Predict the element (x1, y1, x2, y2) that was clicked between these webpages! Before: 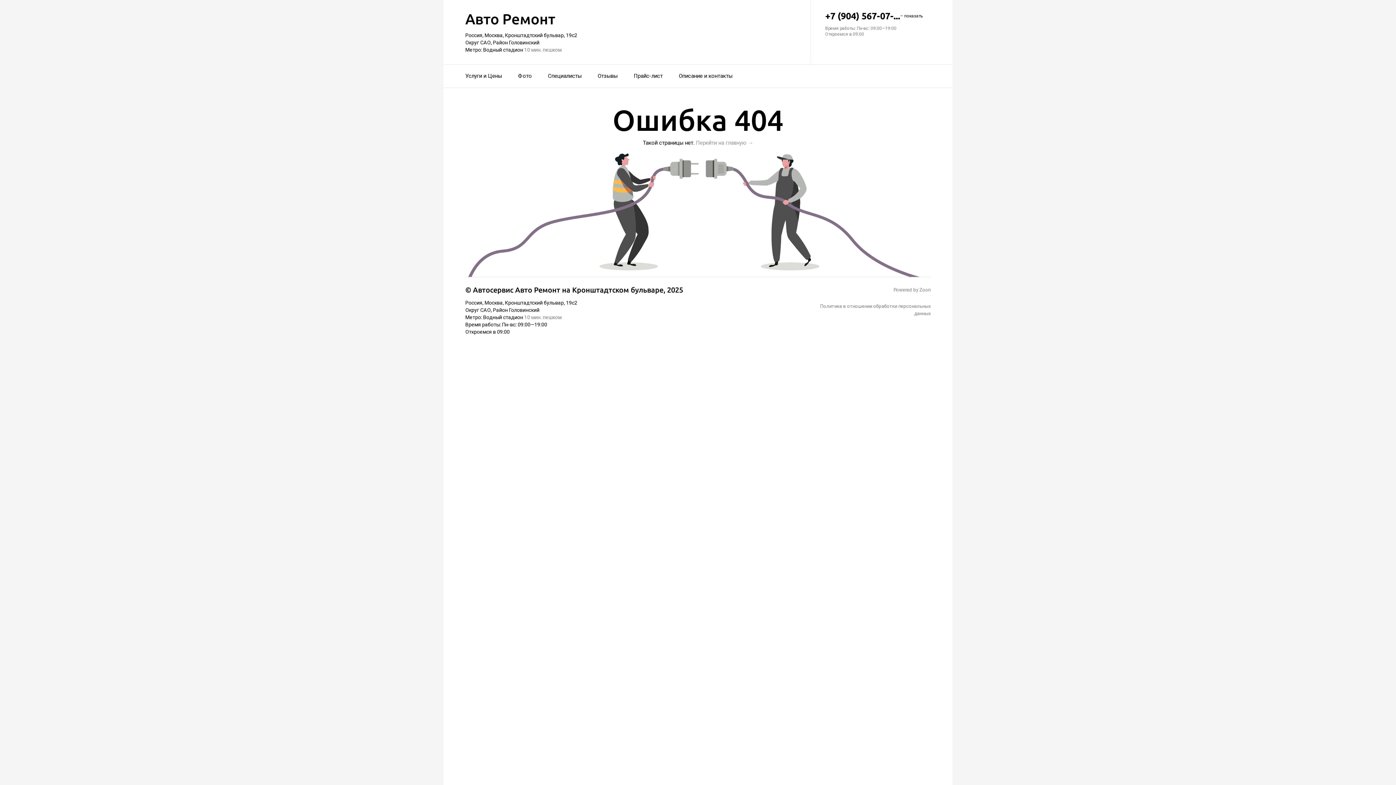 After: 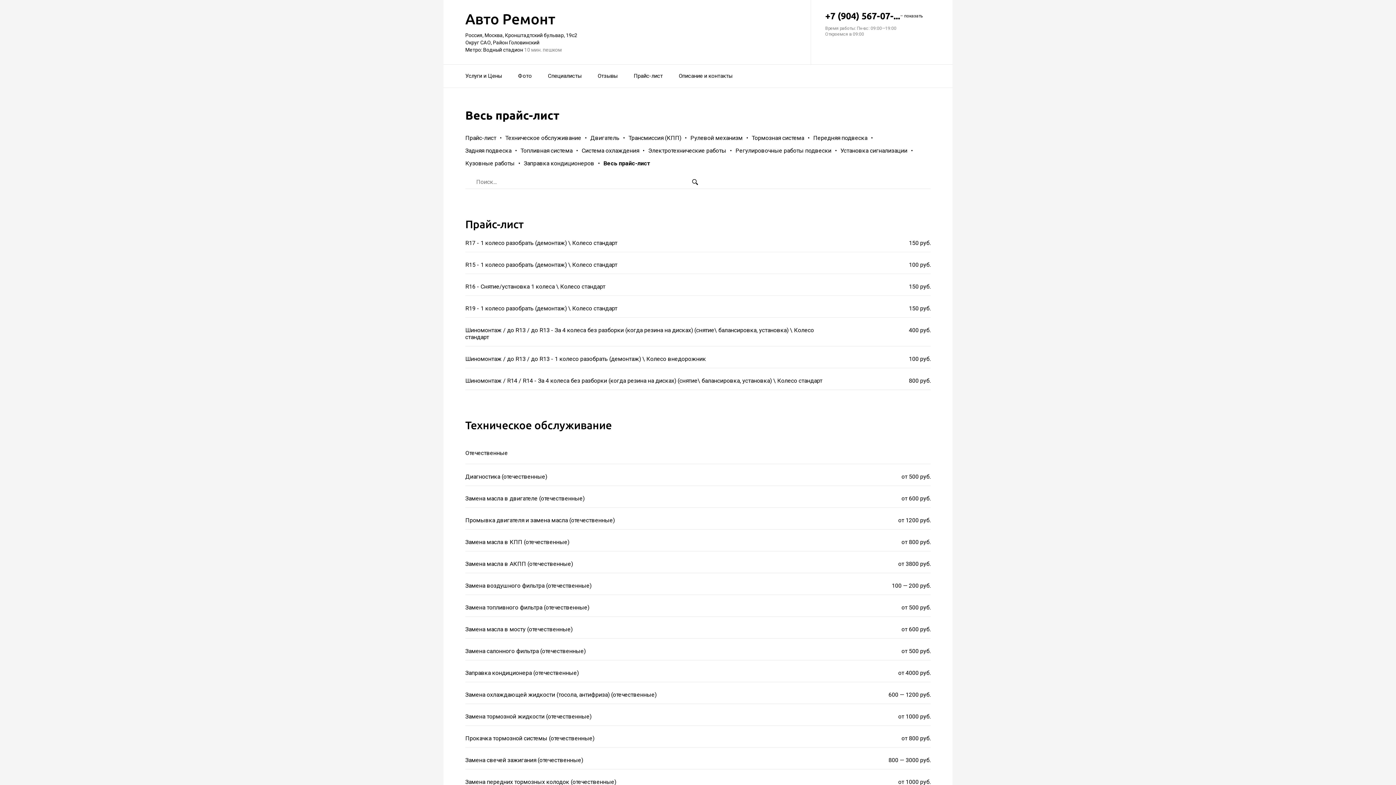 Action: bbox: (633, 68, 662, 84) label: Прайс-лист